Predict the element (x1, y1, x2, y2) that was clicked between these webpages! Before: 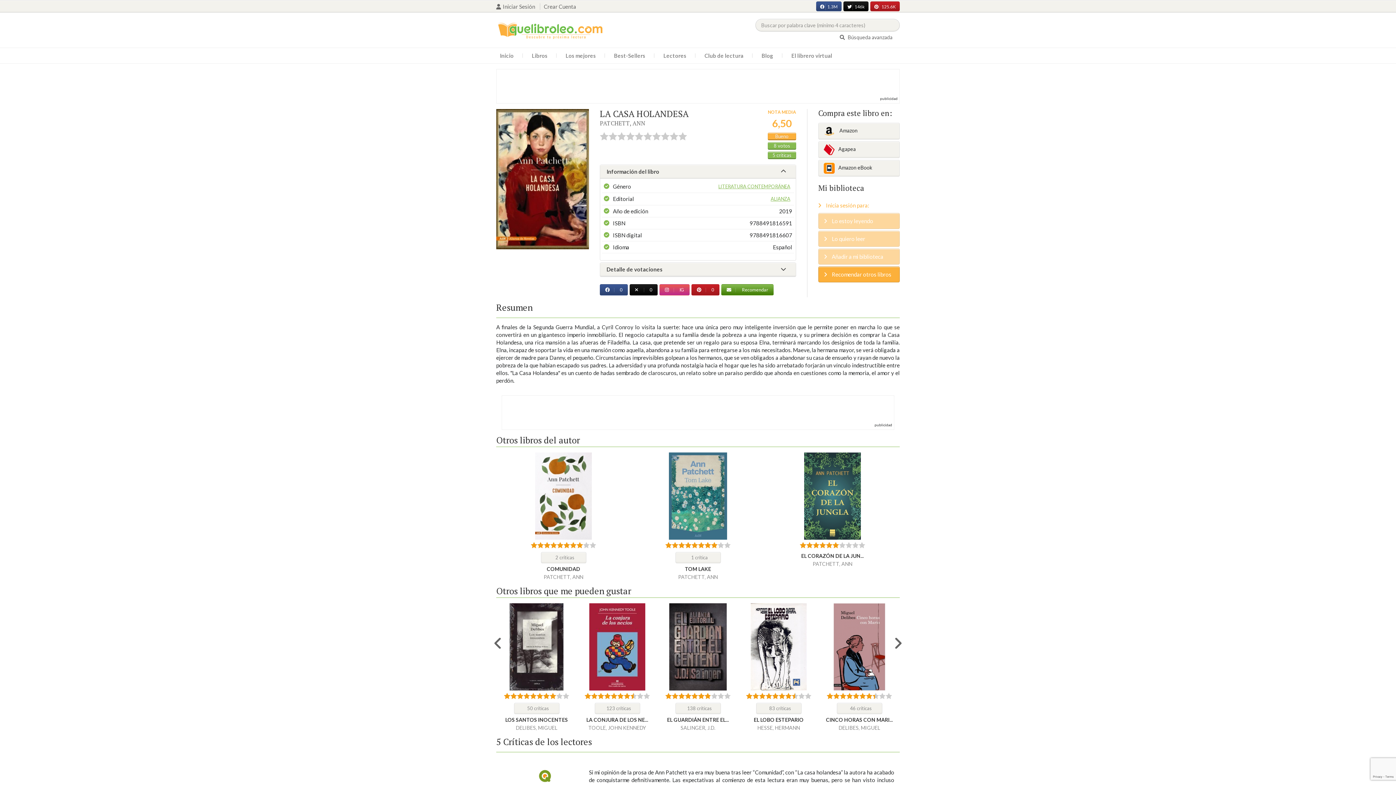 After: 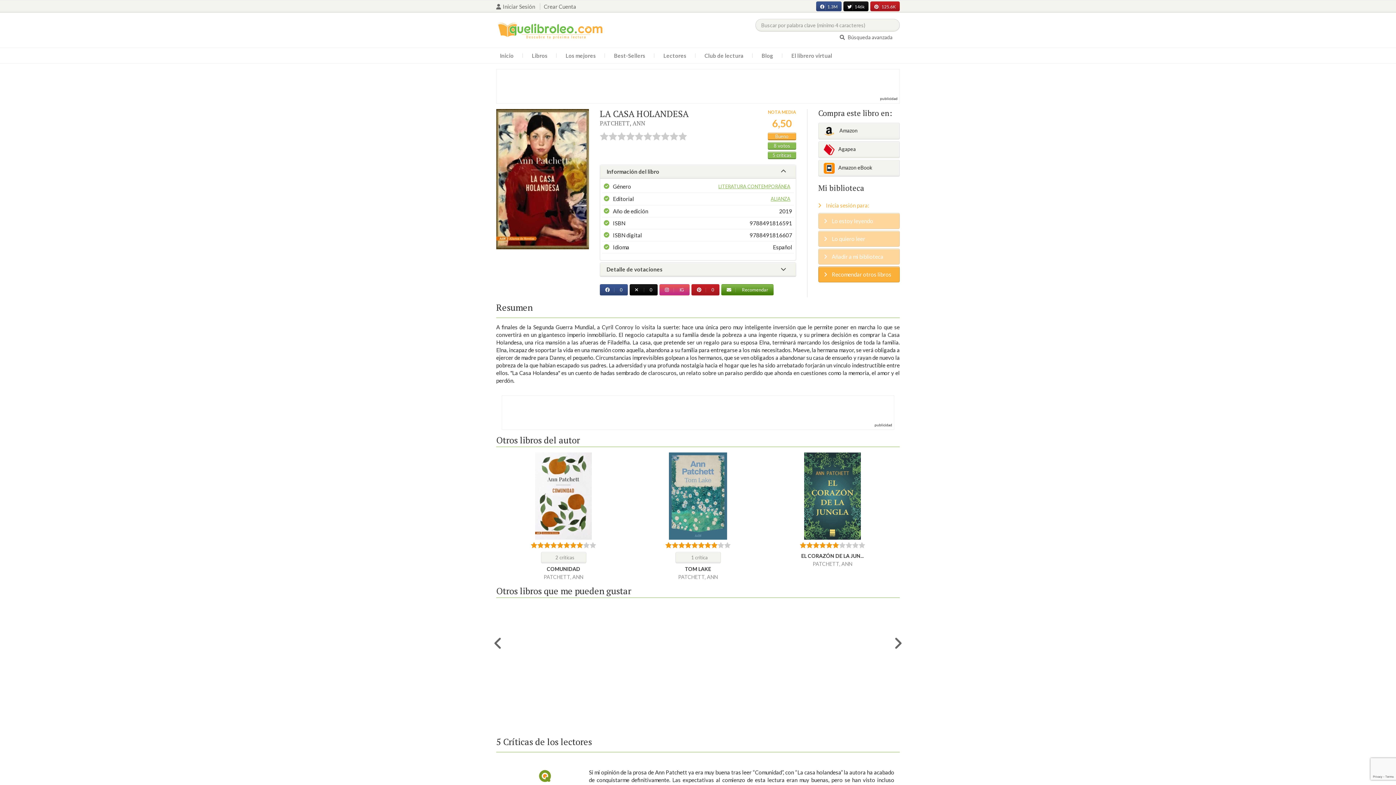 Action: label: 0 bbox: (629, 284, 657, 295)